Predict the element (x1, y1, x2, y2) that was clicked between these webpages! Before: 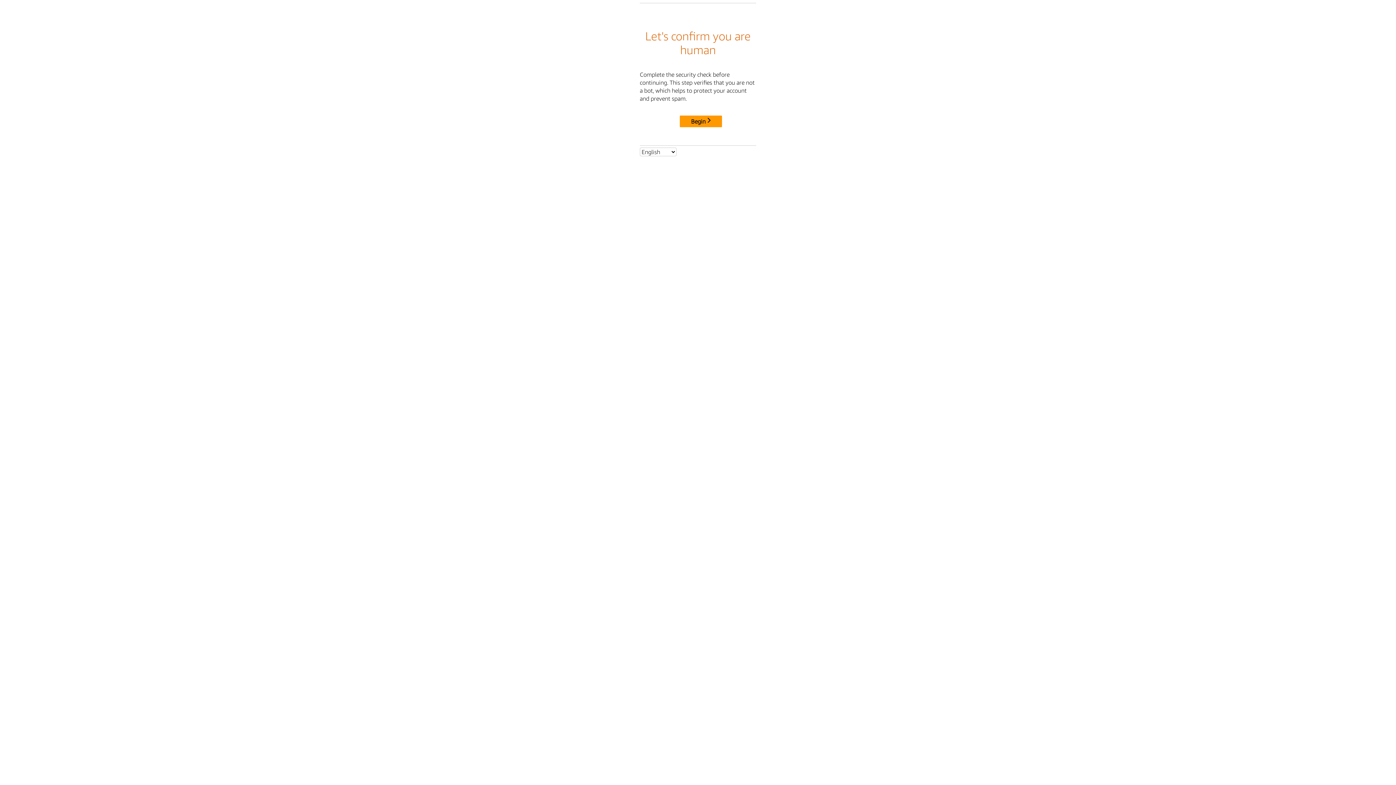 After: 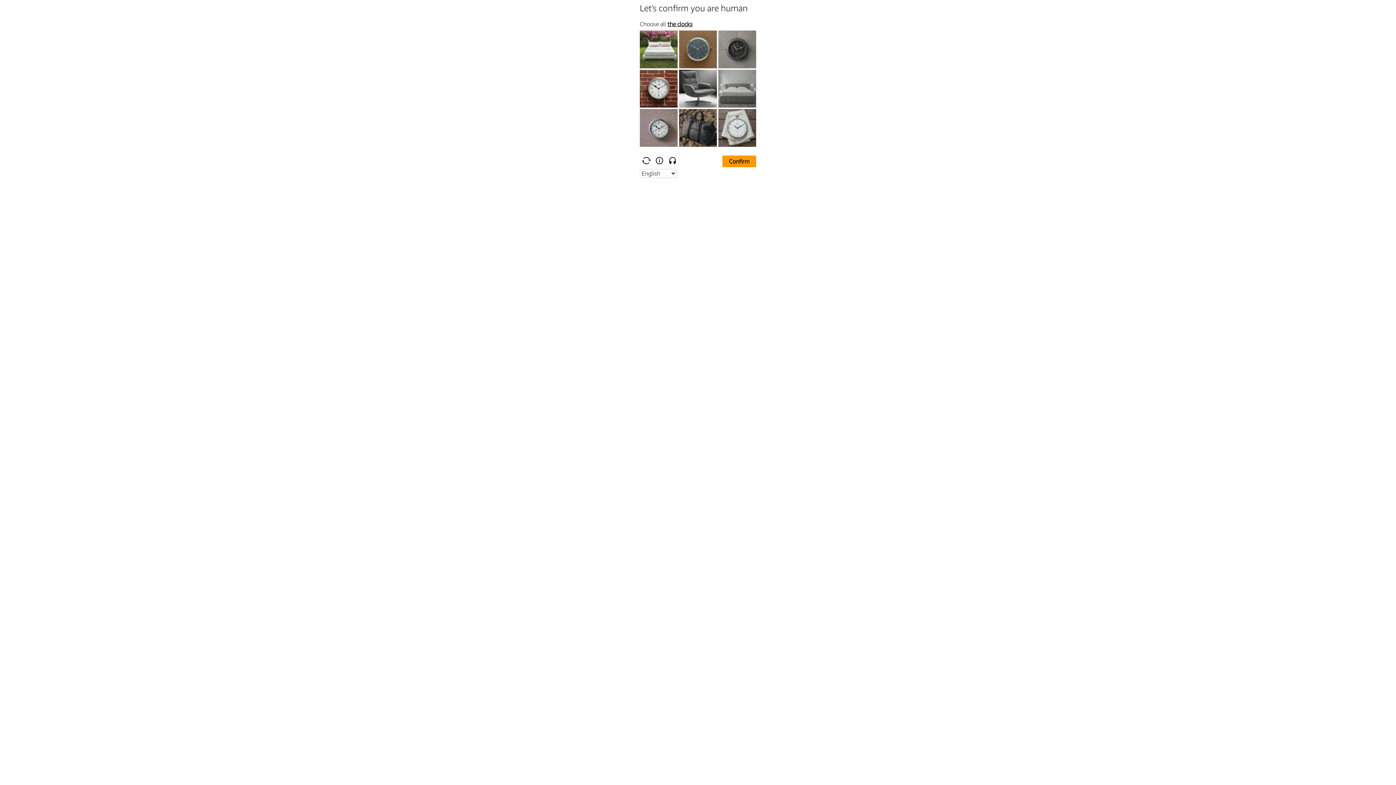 Action: bbox: (680, 115, 722, 127) label: Begin